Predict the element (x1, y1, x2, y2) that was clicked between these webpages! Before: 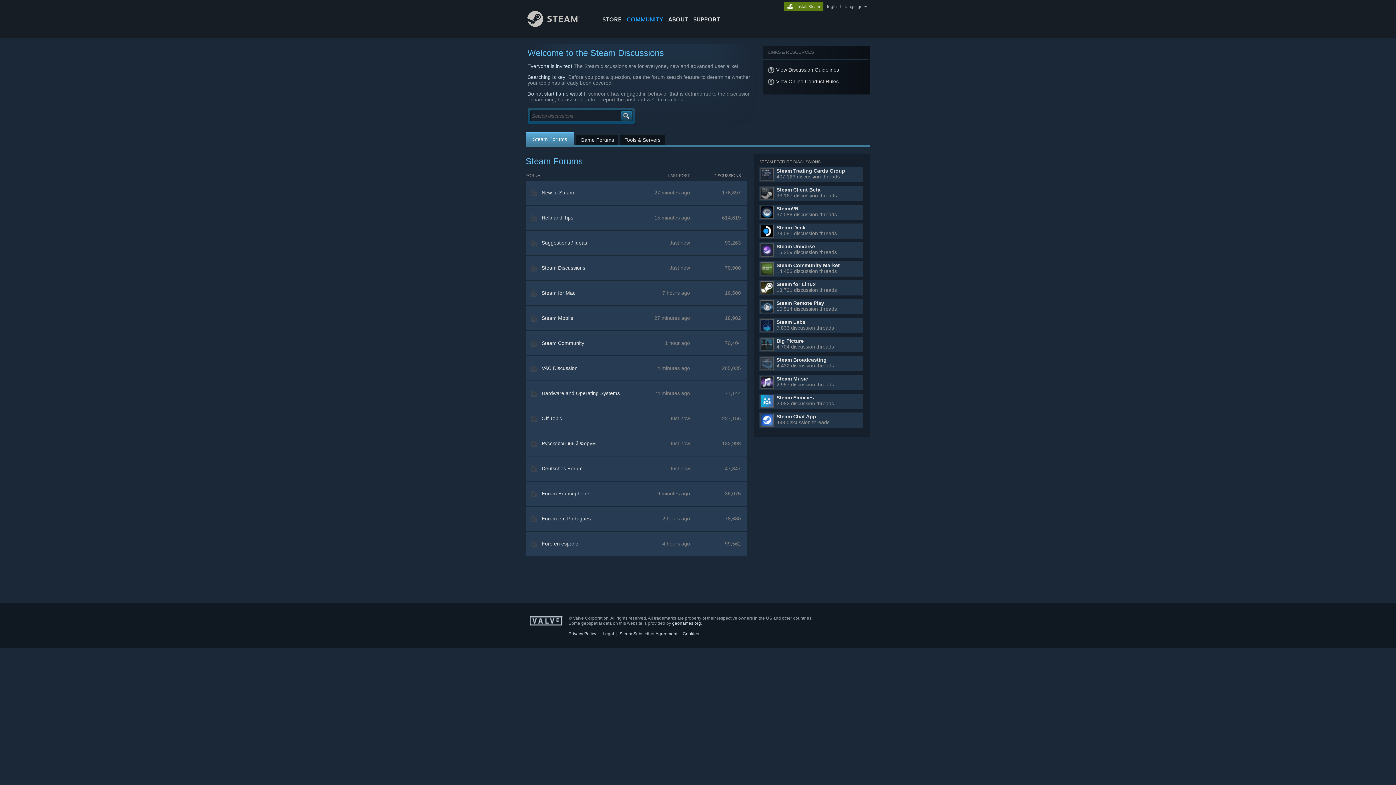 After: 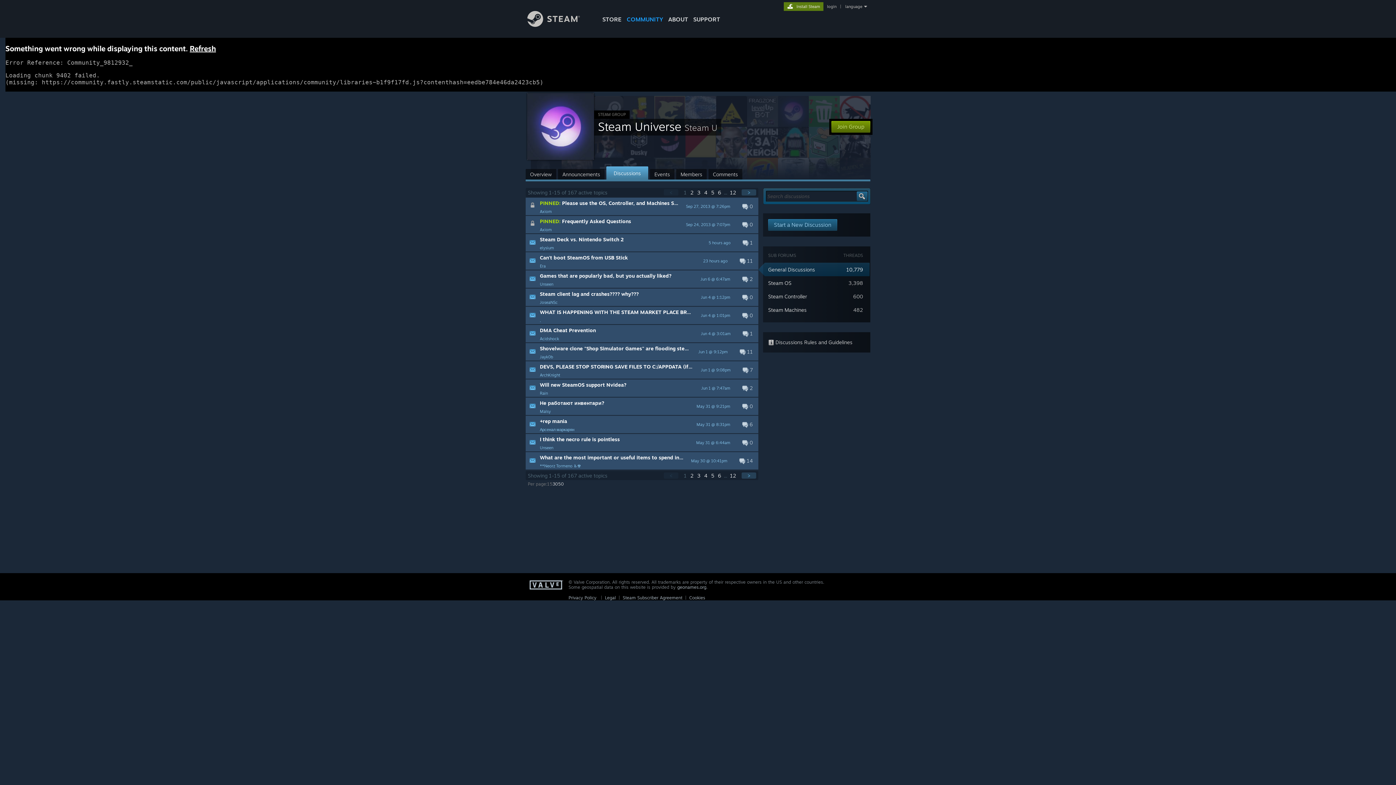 Action: label: Steam Universe
15,259 discussion threads bbox: (759, 242, 863, 257)